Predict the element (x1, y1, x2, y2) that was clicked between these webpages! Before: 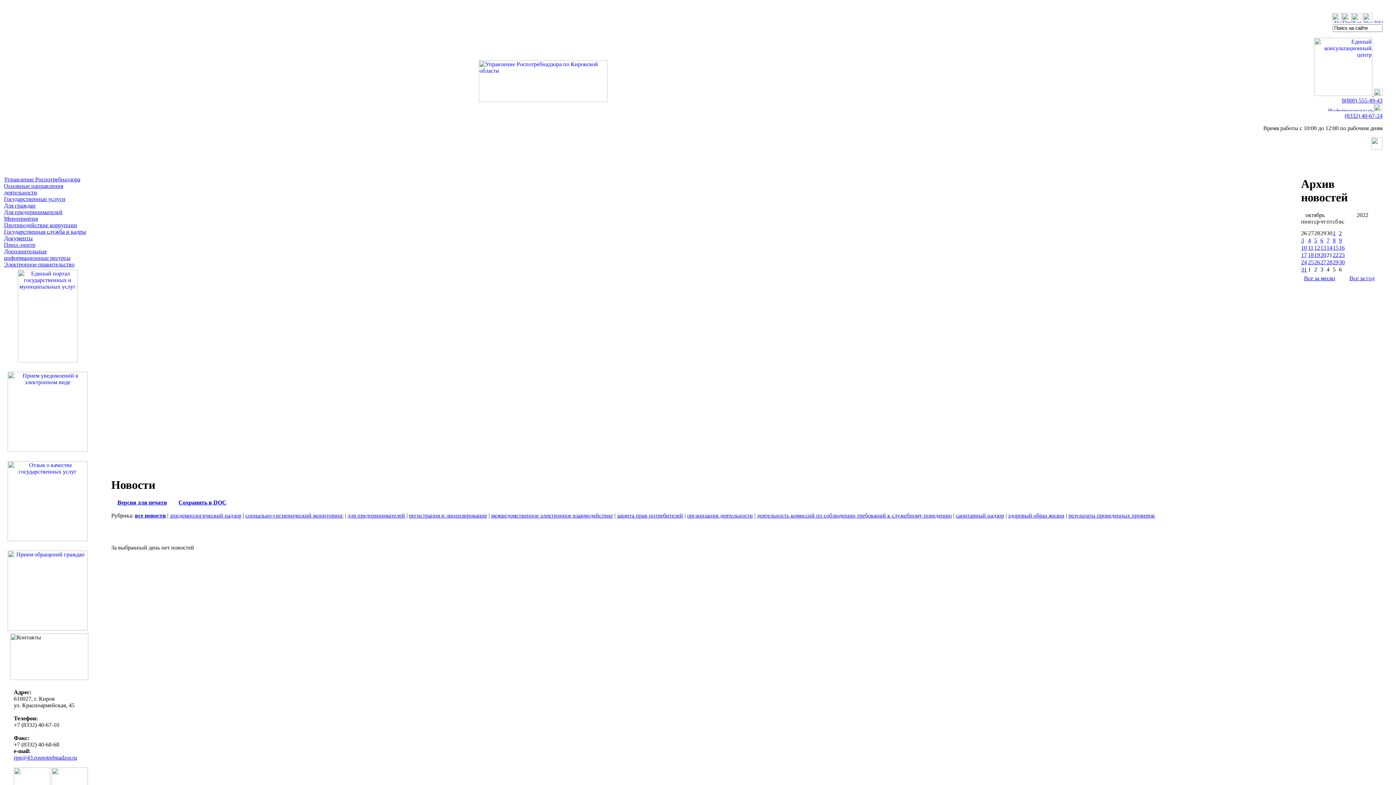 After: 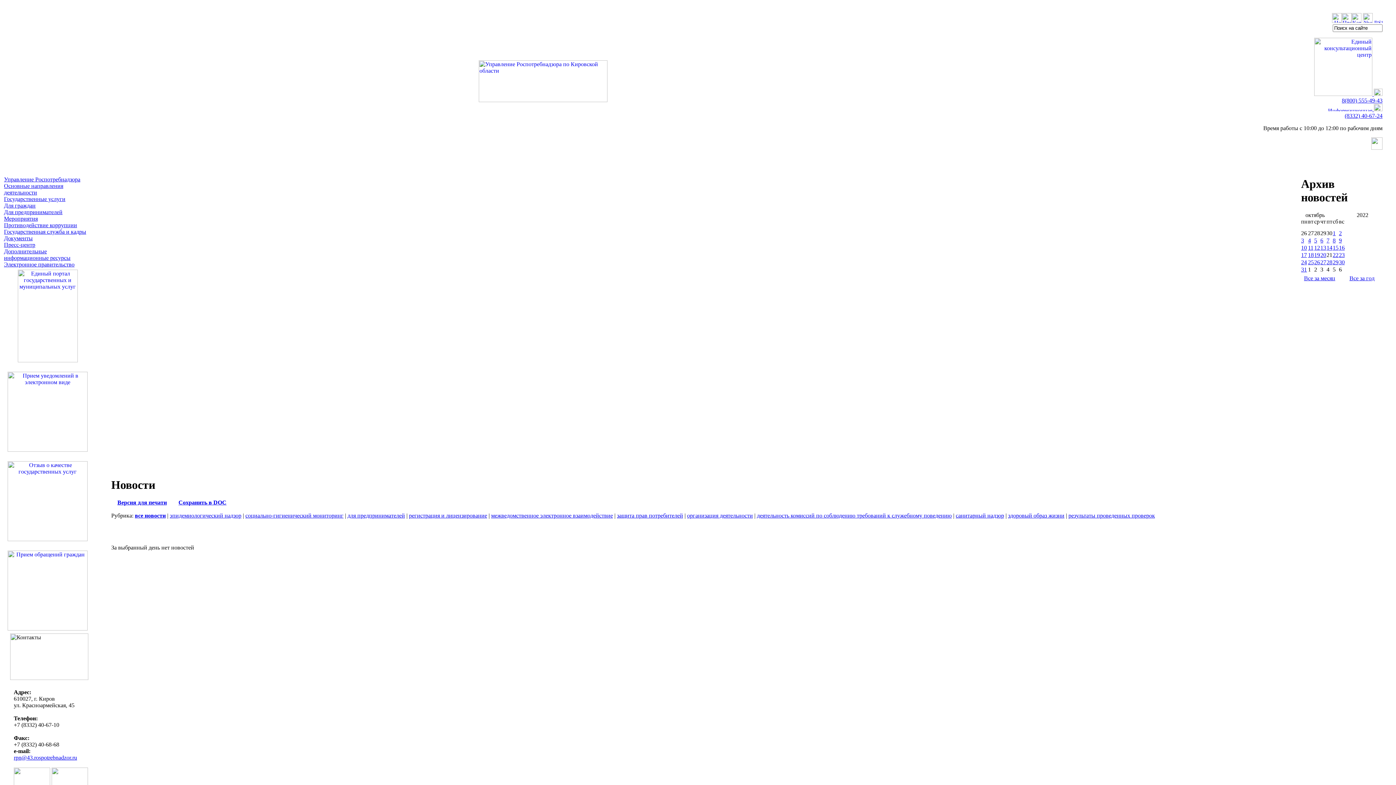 Action: label: rpn@43.rospotrebnadzor.ru bbox: (13, 754, 77, 761)